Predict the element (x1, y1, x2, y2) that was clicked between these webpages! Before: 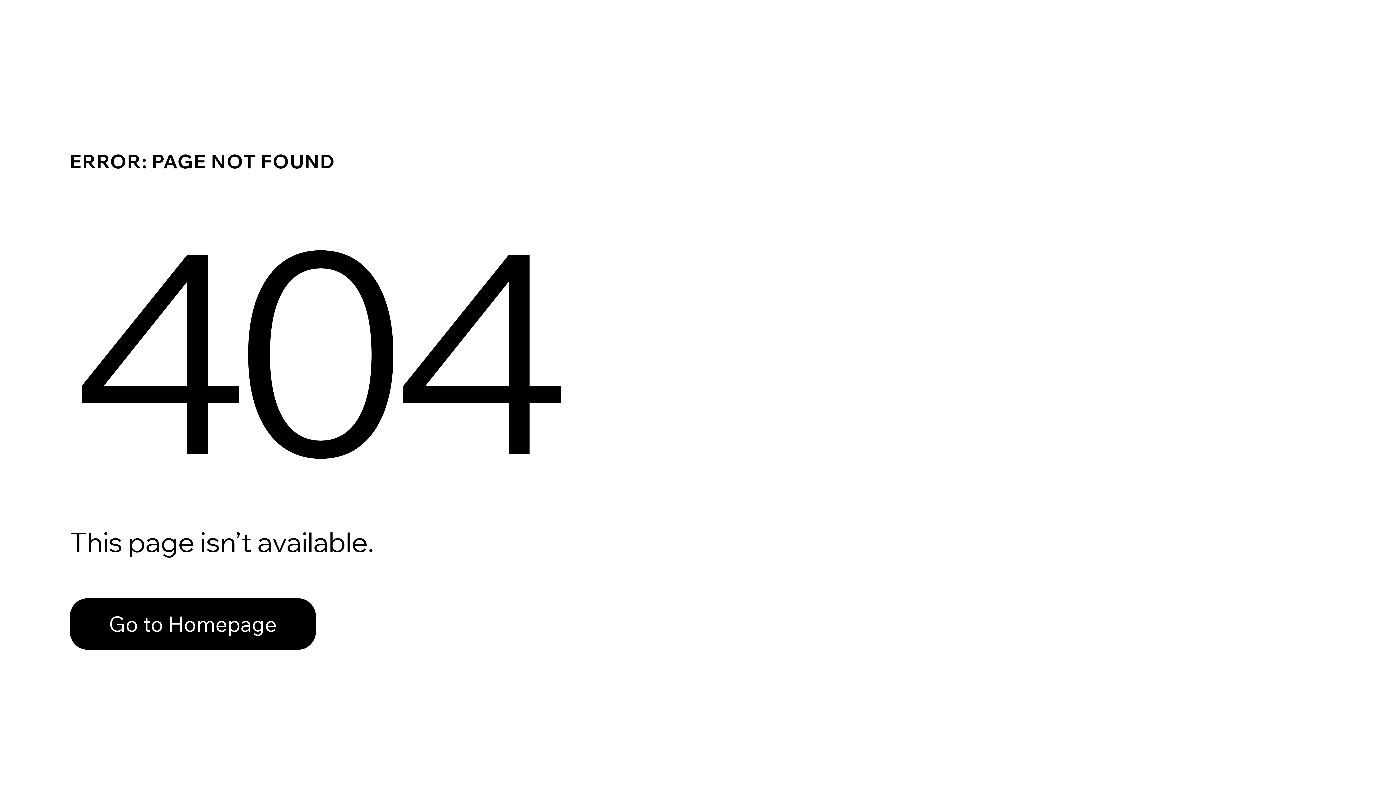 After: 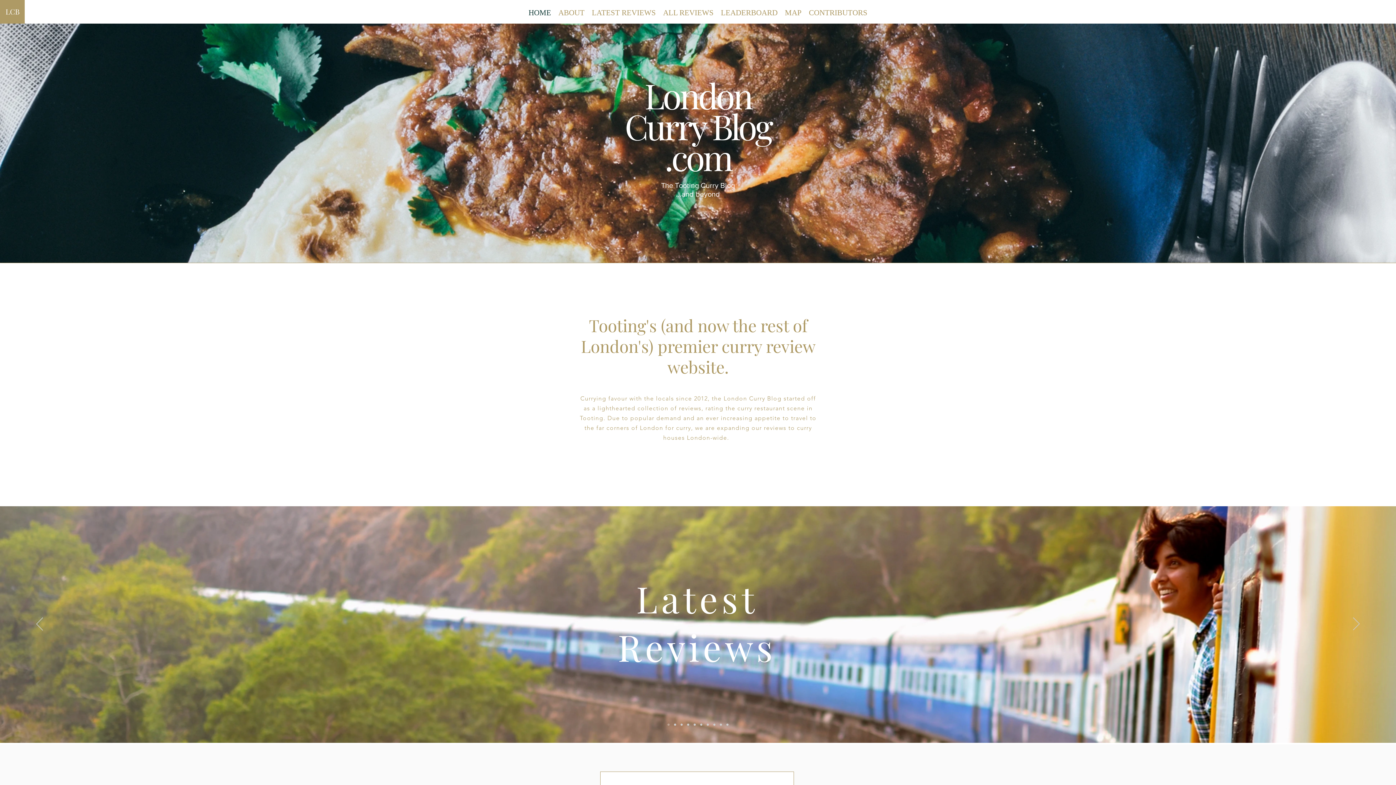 Action: bbox: (69, 598, 316, 650) label: Go to Homepage